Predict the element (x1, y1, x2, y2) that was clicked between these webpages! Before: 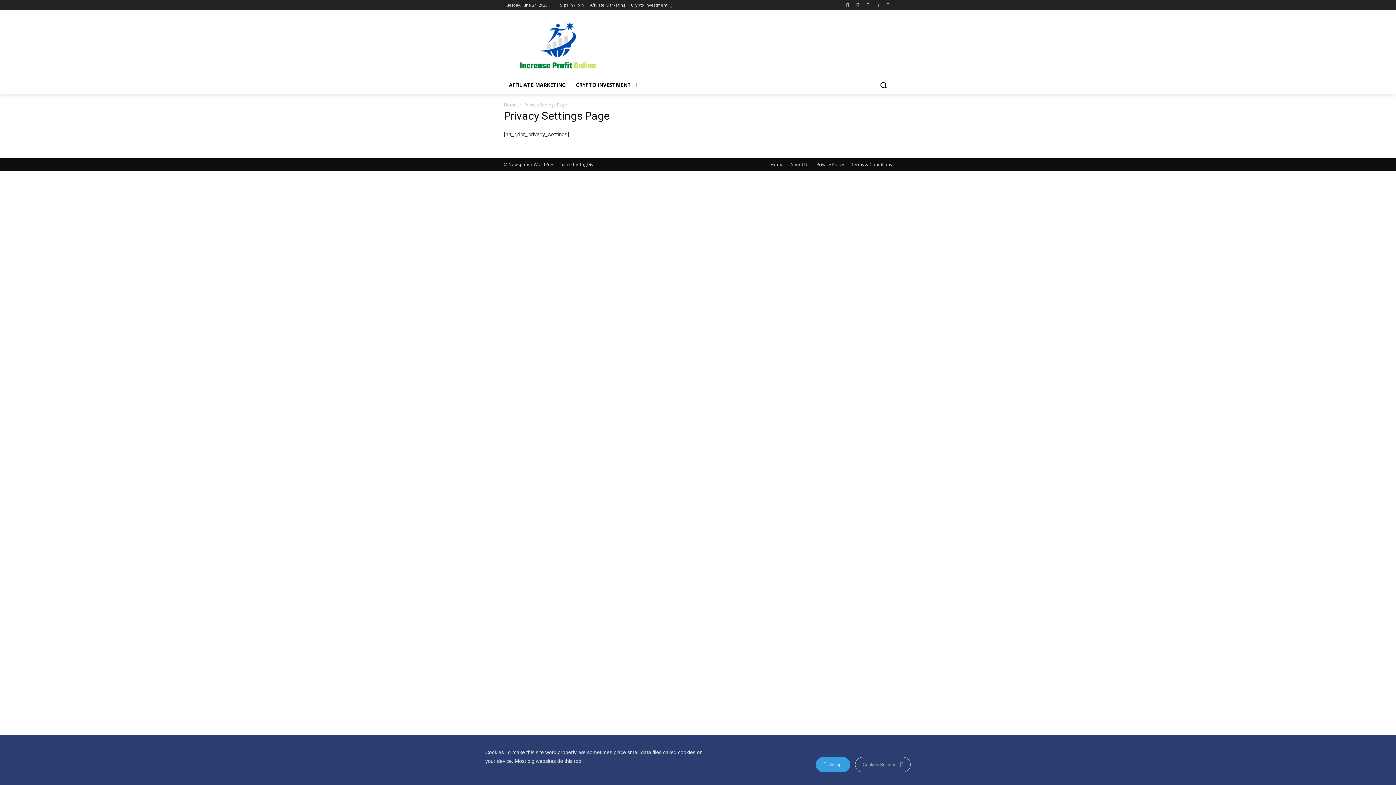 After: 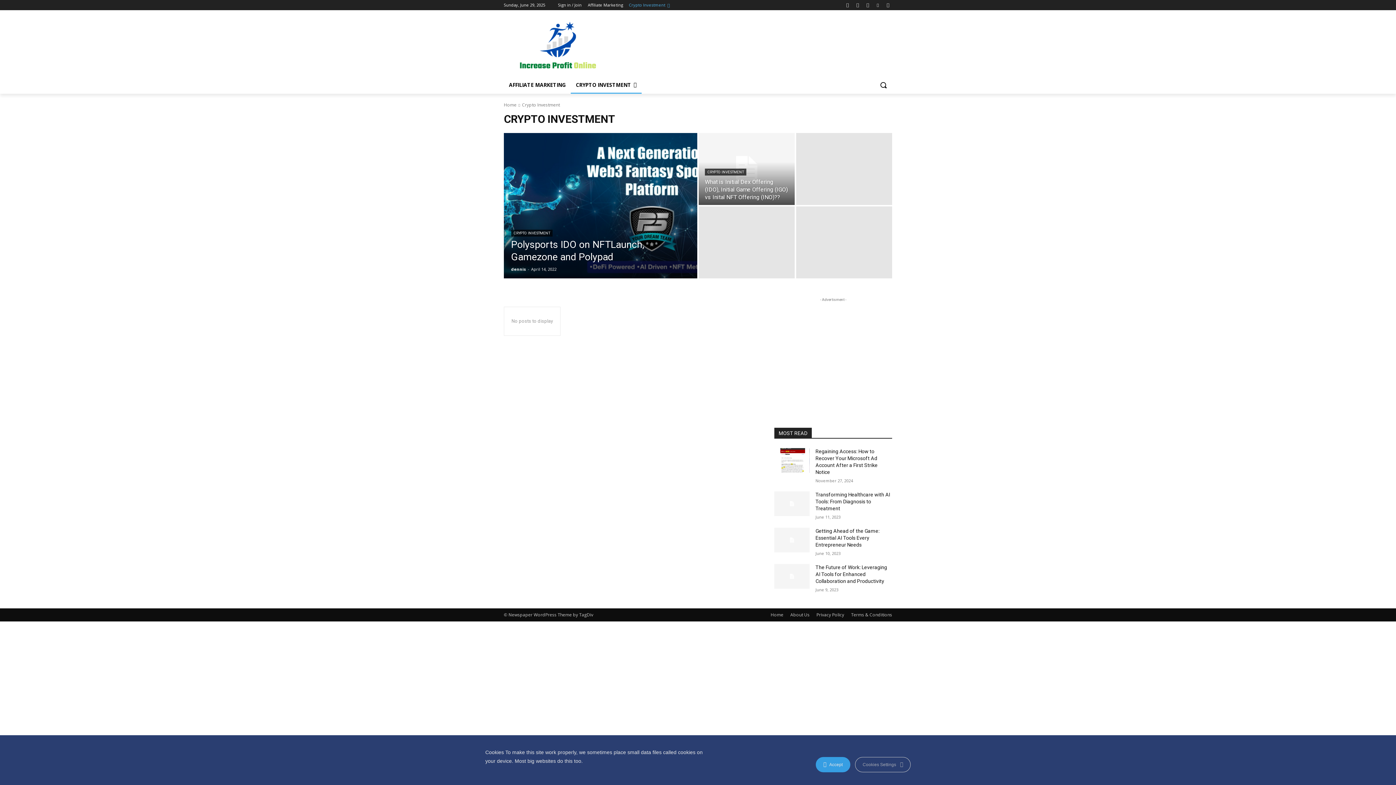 Action: label: CRYPTO INVESTMENT bbox: (570, 76, 641, 93)